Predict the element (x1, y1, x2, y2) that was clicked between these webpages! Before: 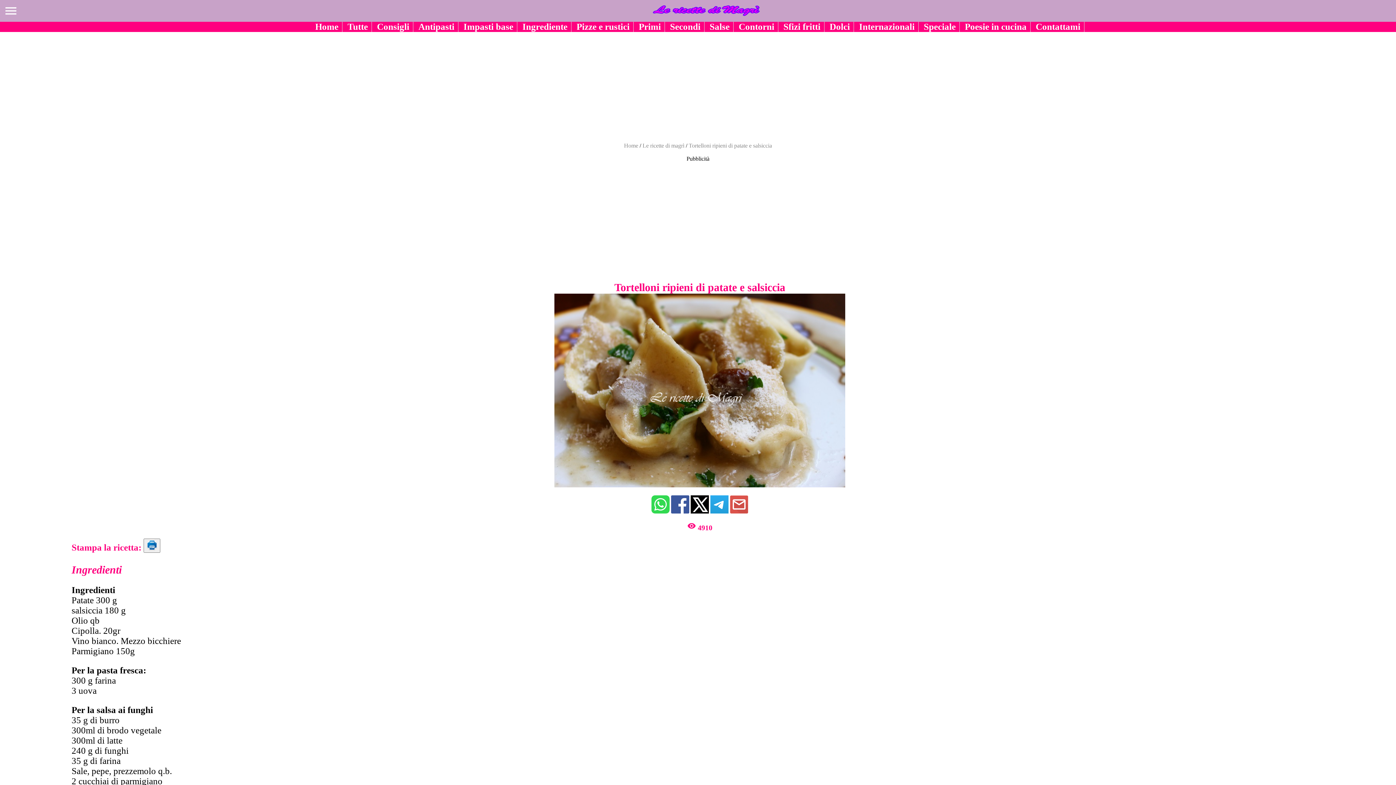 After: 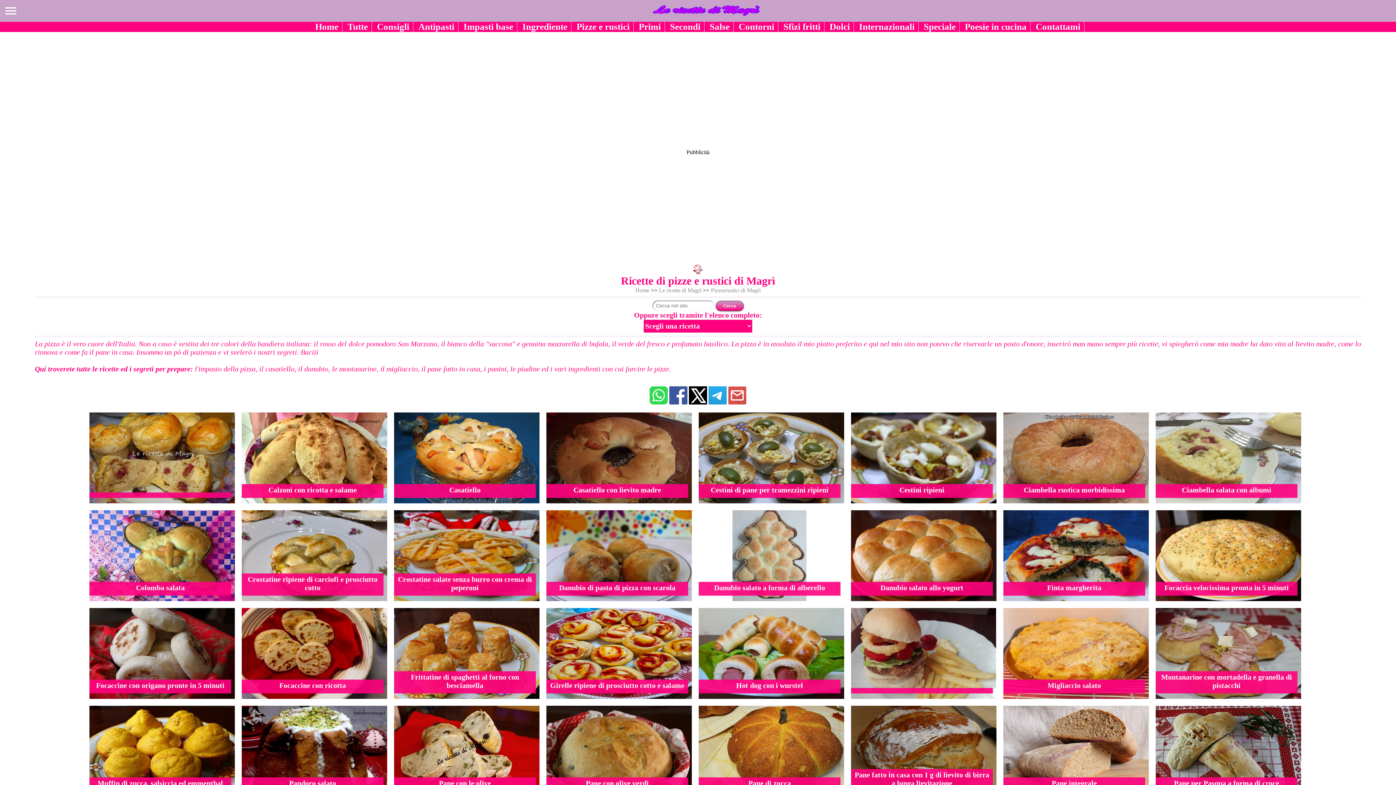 Action: bbox: (573, 21, 633, 32) label: Pizze e rustici